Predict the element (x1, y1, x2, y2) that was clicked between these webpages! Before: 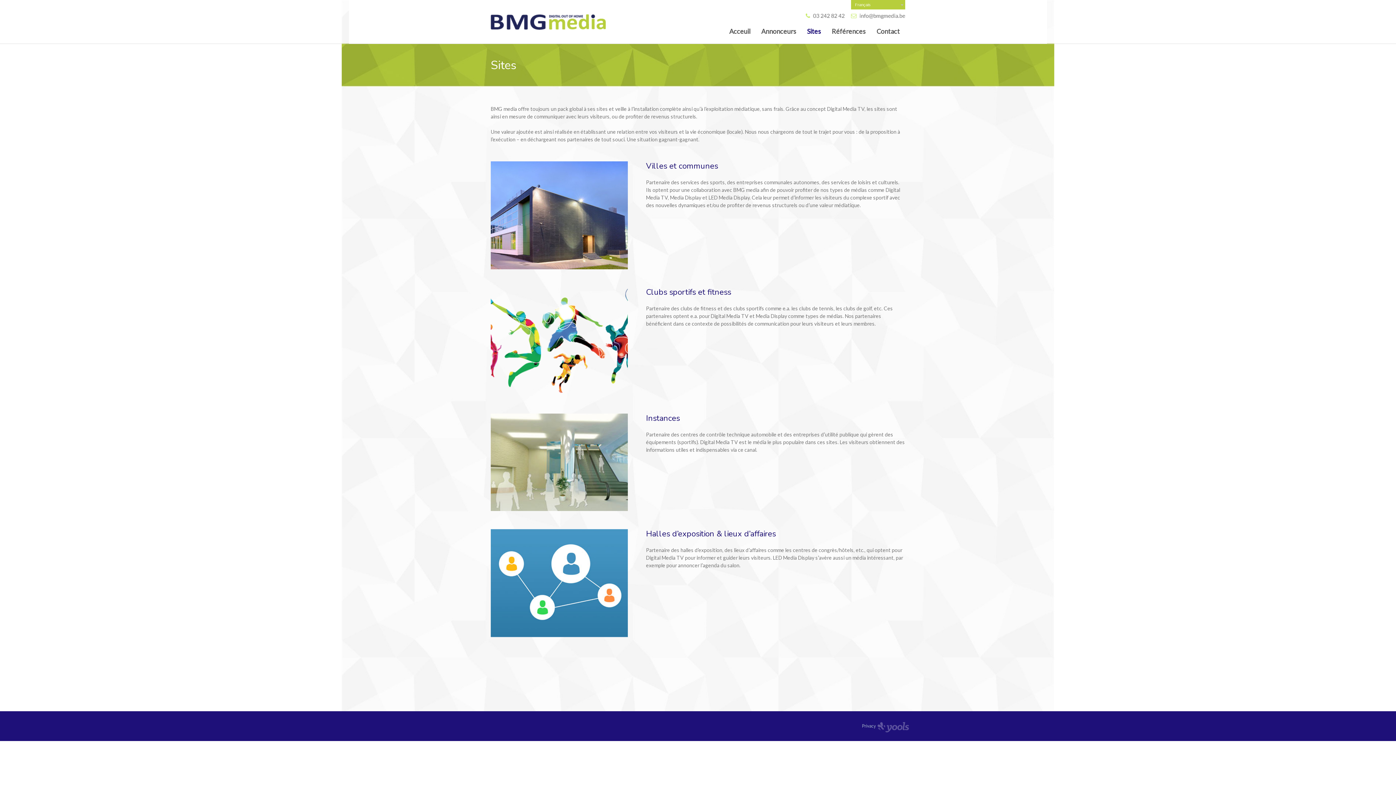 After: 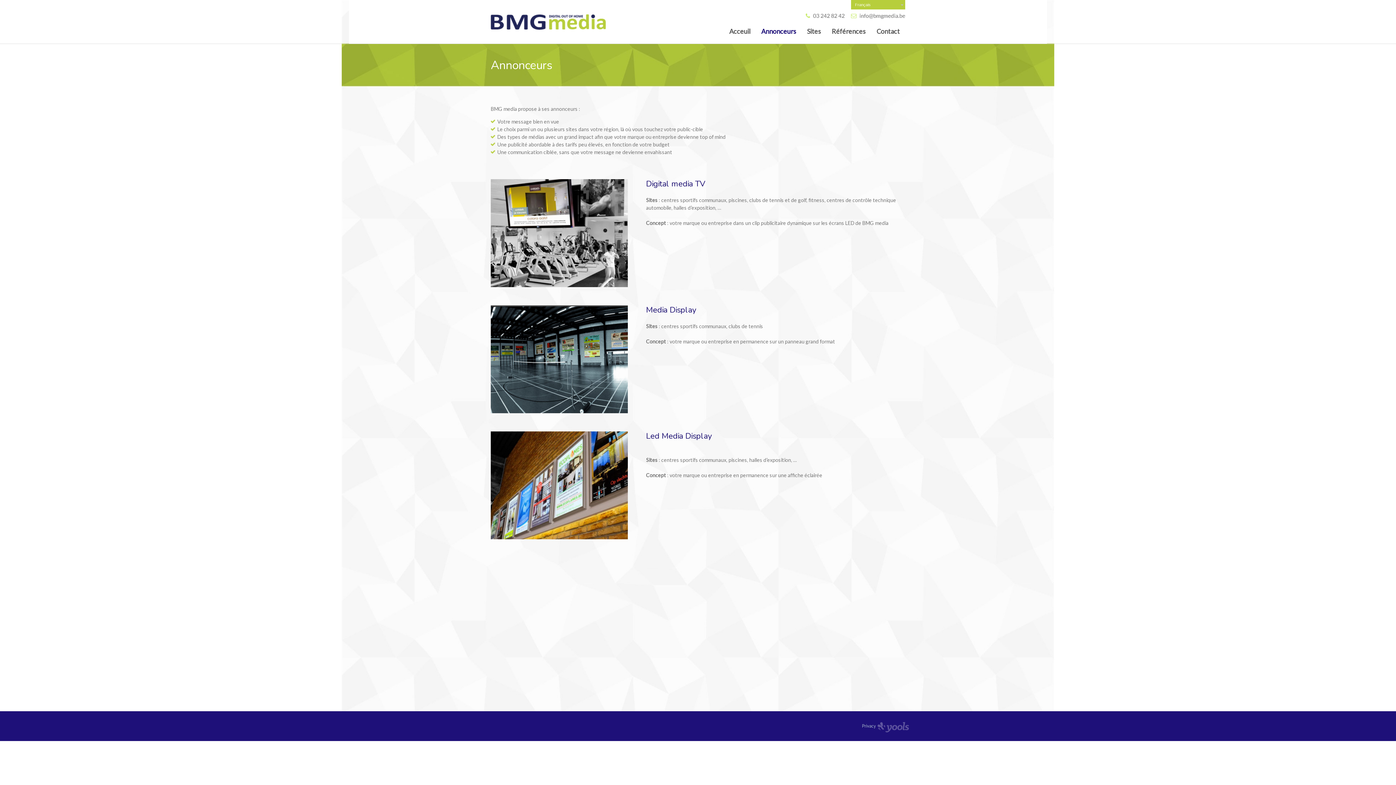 Action: bbox: (756, 18, 801, 43) label: Annonceurs